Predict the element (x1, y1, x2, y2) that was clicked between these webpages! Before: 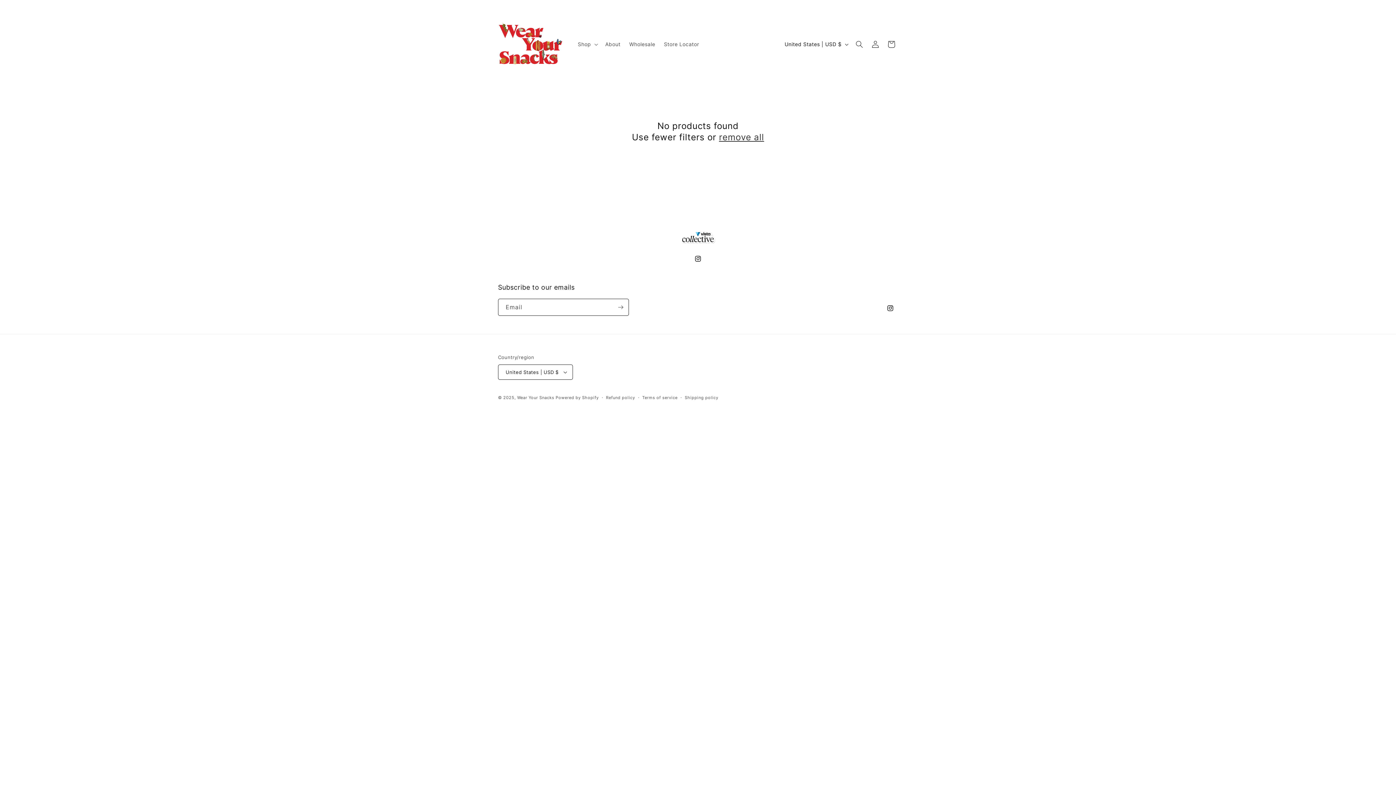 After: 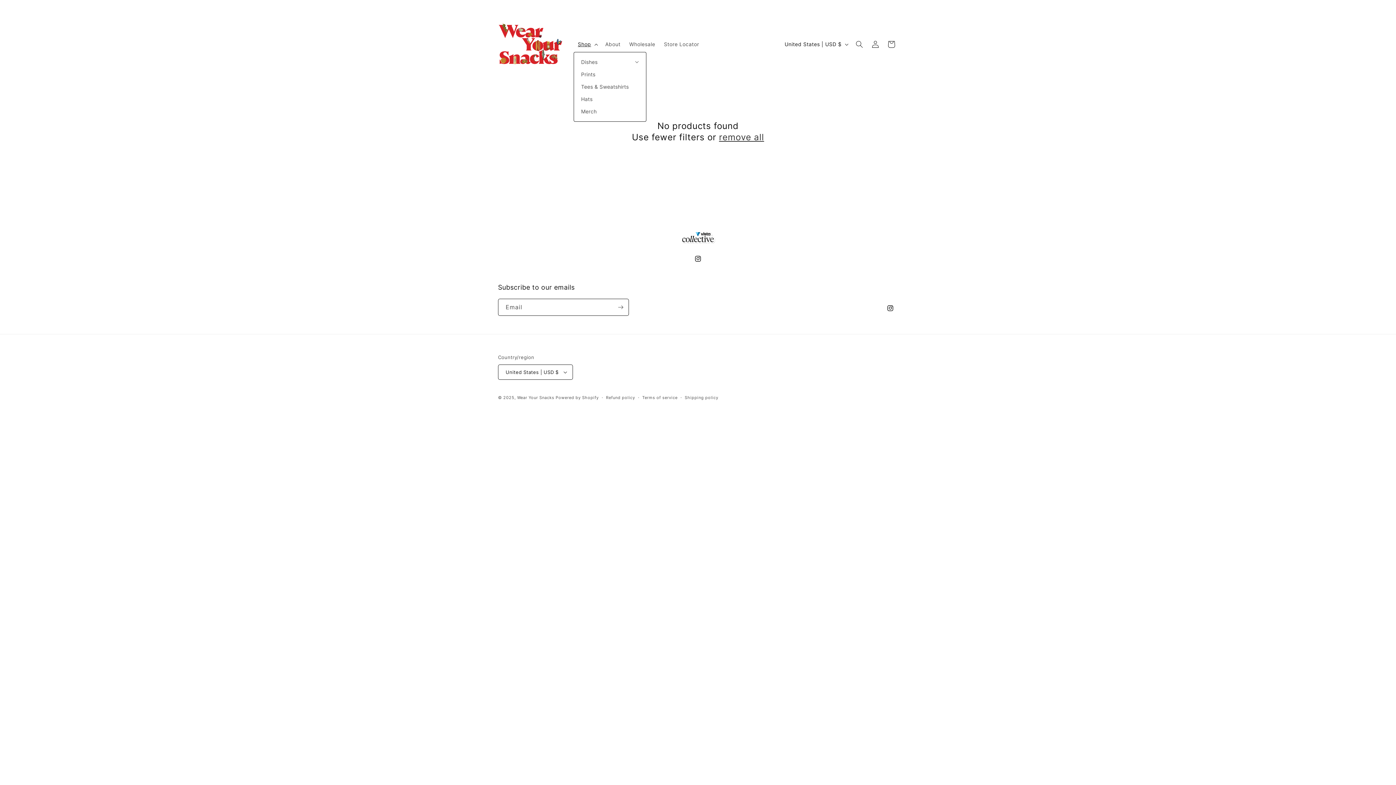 Action: bbox: (573, 36, 601, 51) label: Shop